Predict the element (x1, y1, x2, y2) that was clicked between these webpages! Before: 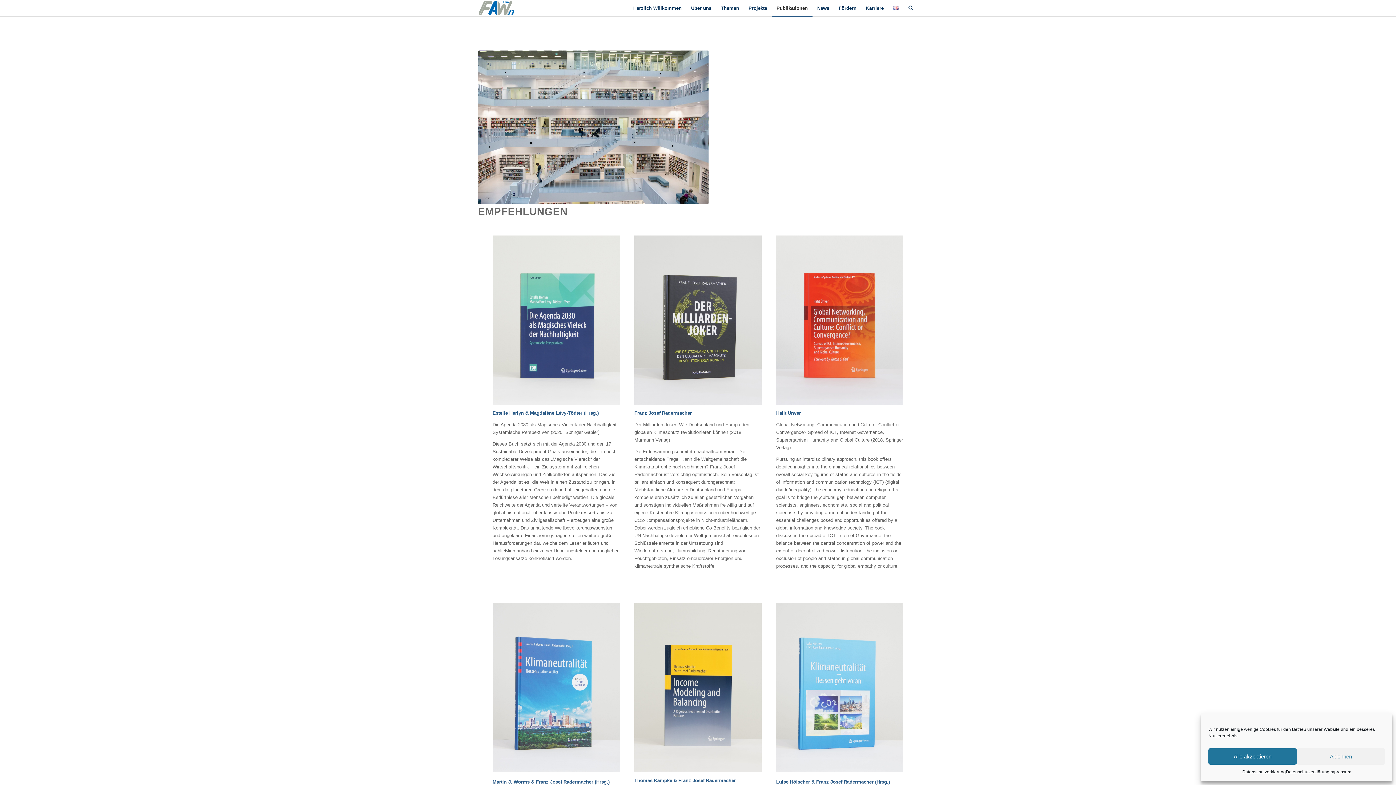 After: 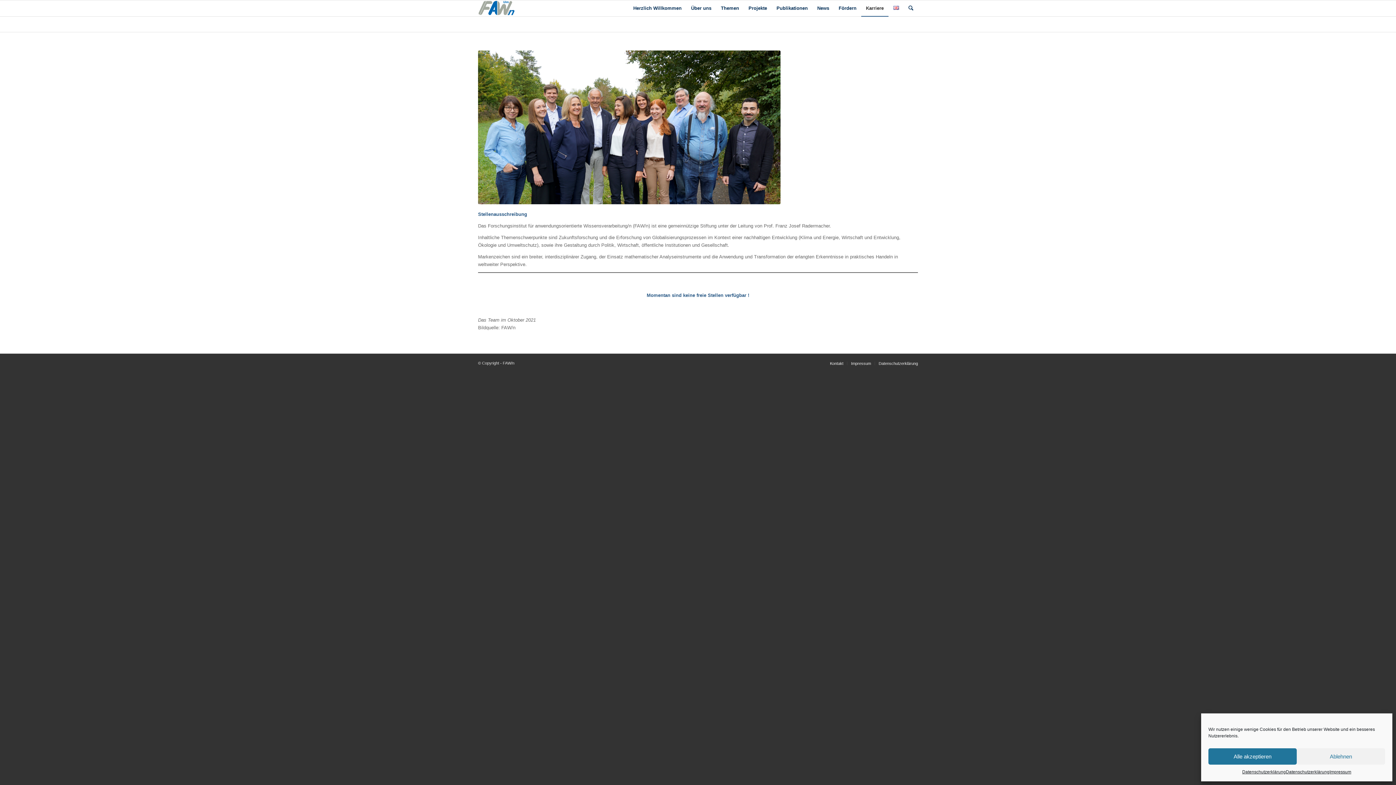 Action: bbox: (861, 0, 888, 16) label: Karriere